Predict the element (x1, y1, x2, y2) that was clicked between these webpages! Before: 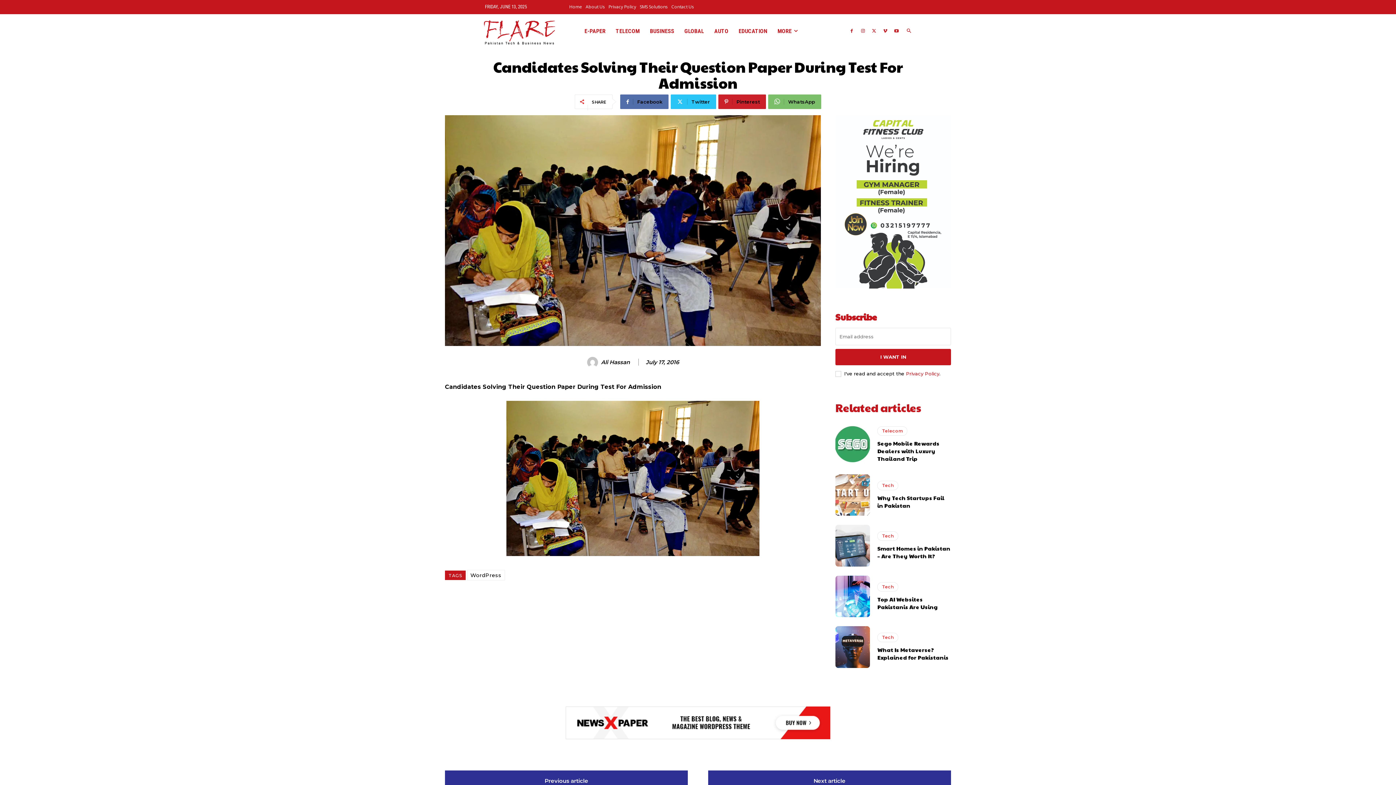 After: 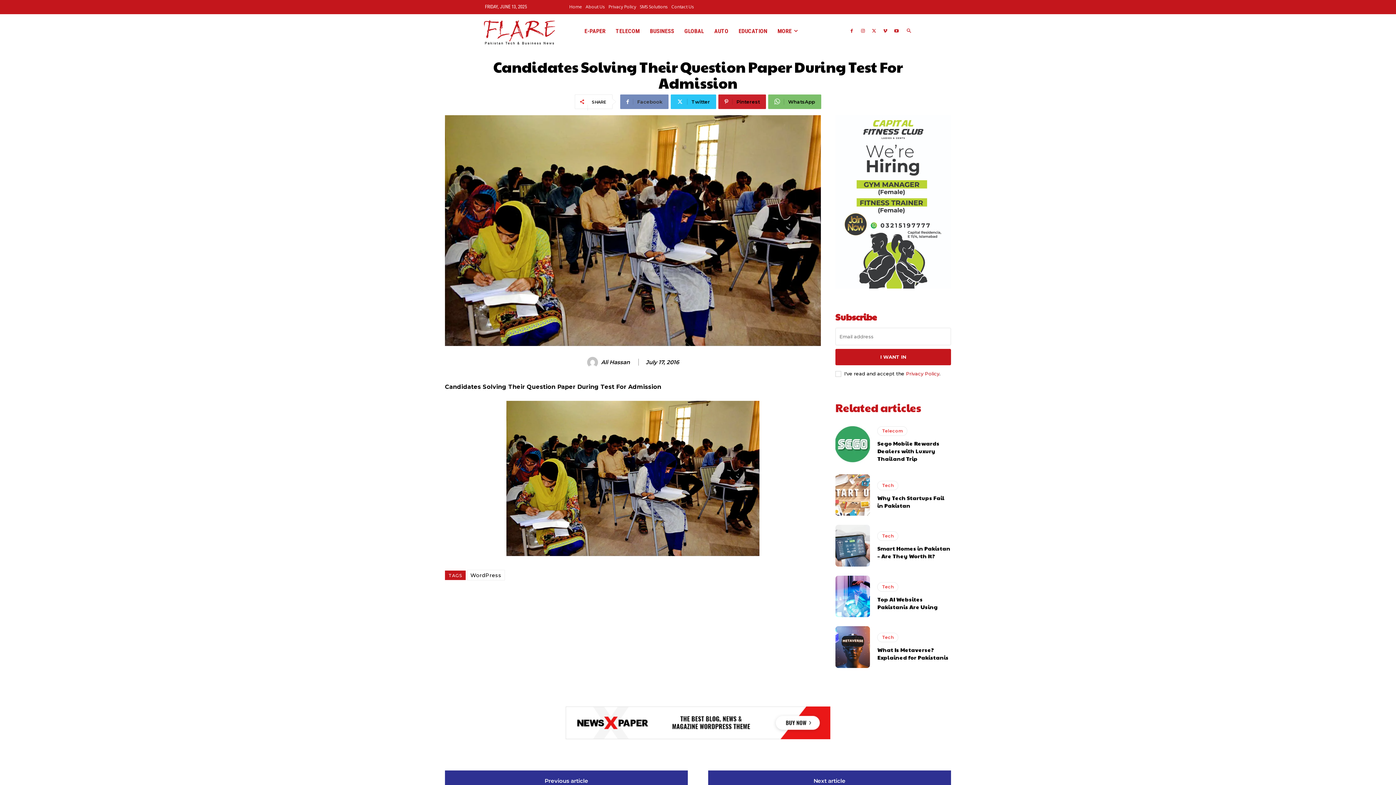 Action: label: Facebook bbox: (620, 94, 668, 109)